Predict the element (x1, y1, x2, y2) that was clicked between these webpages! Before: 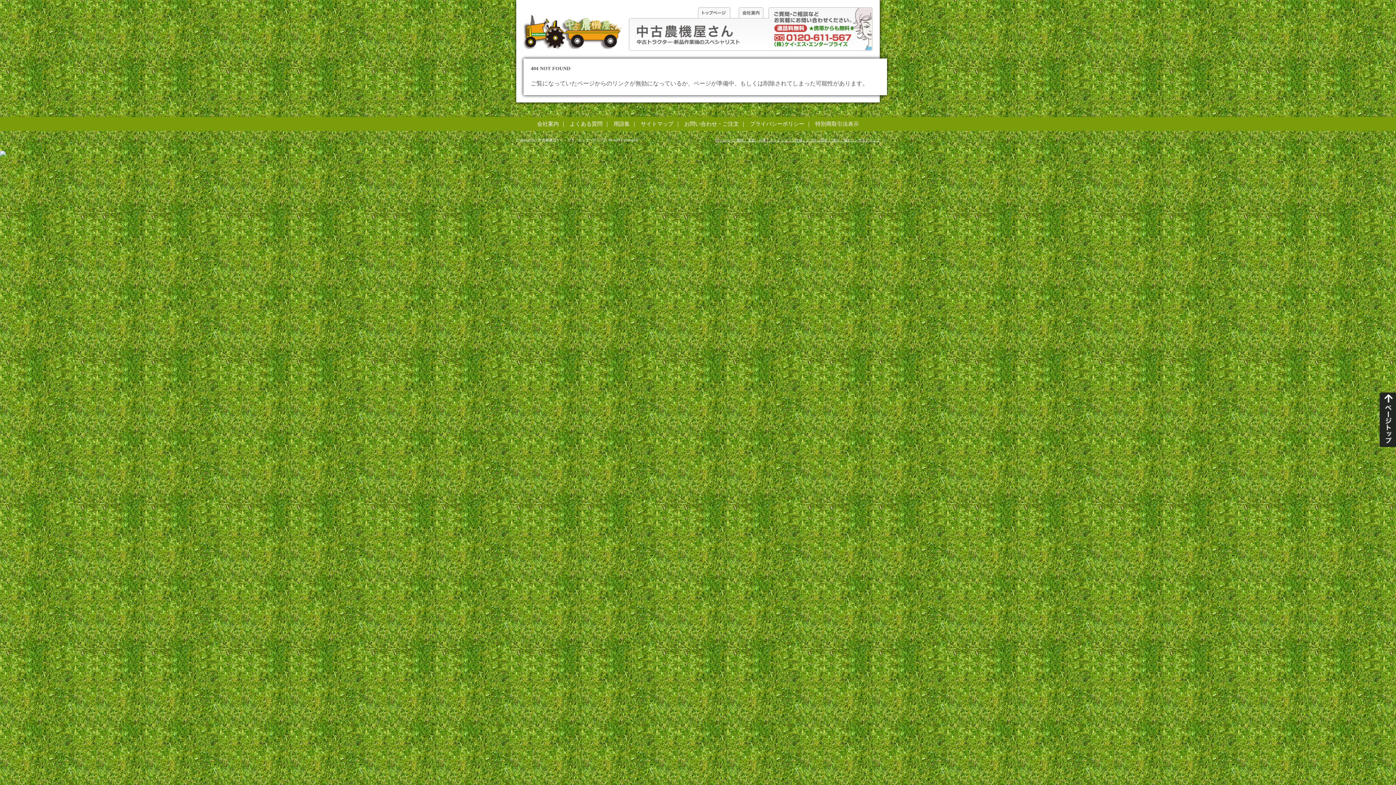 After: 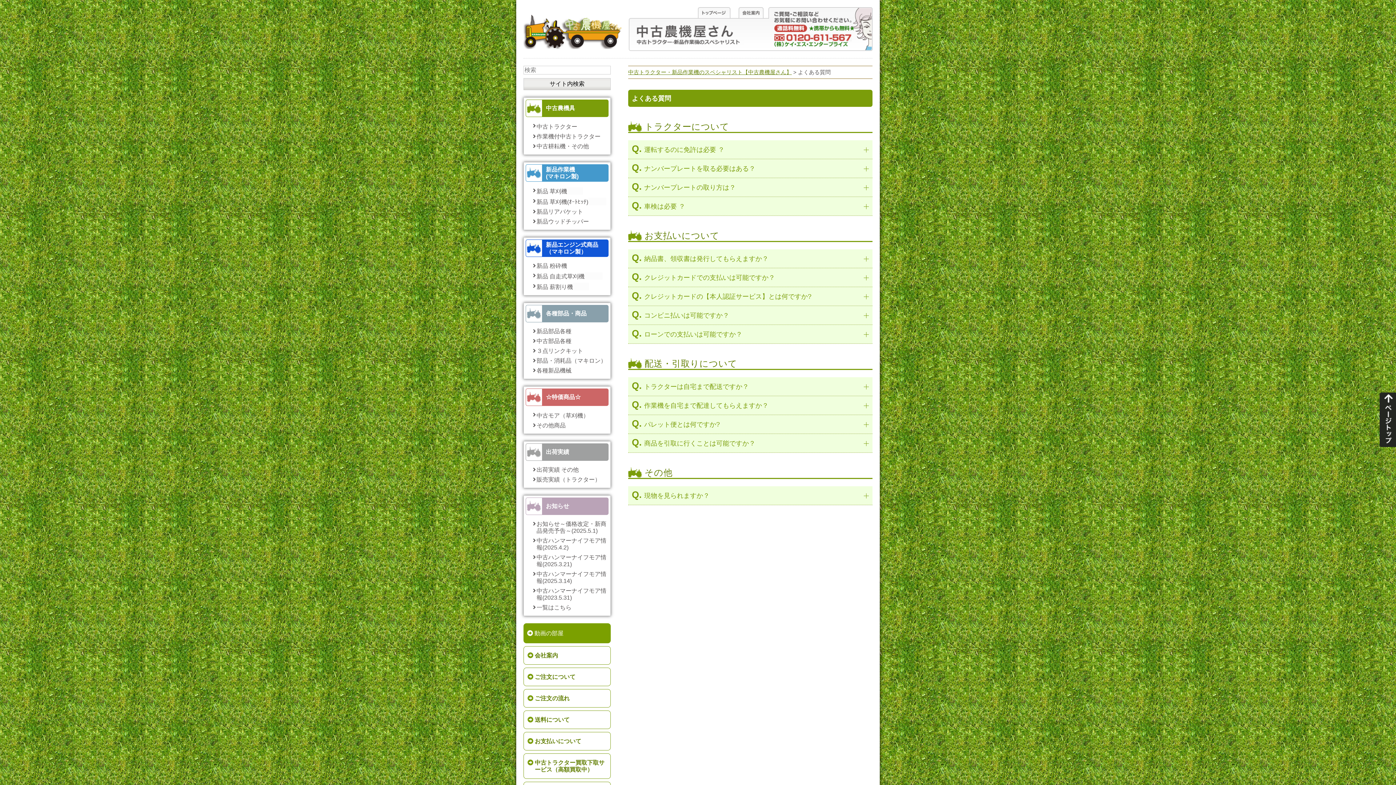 Action: label: よくある質問 bbox: (570, 120, 602, 127)